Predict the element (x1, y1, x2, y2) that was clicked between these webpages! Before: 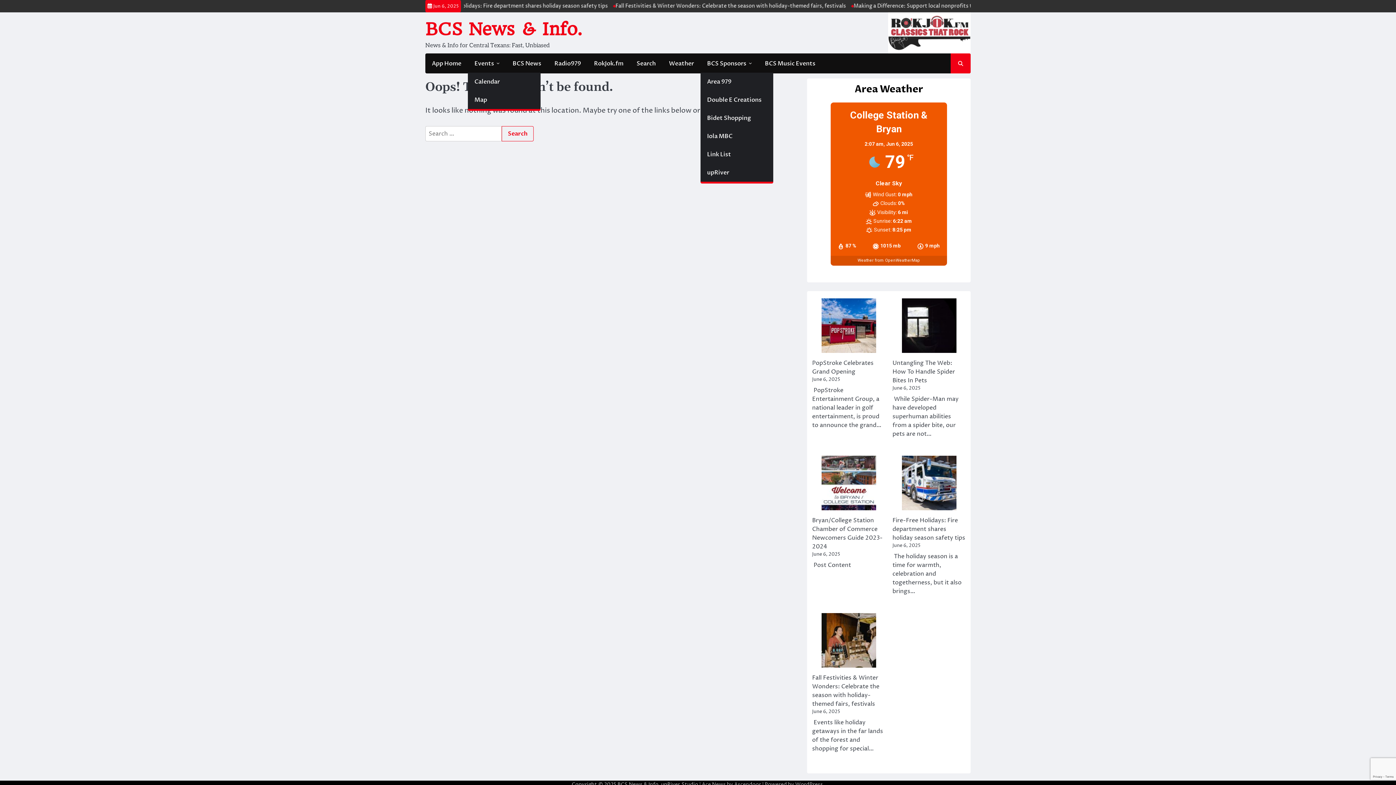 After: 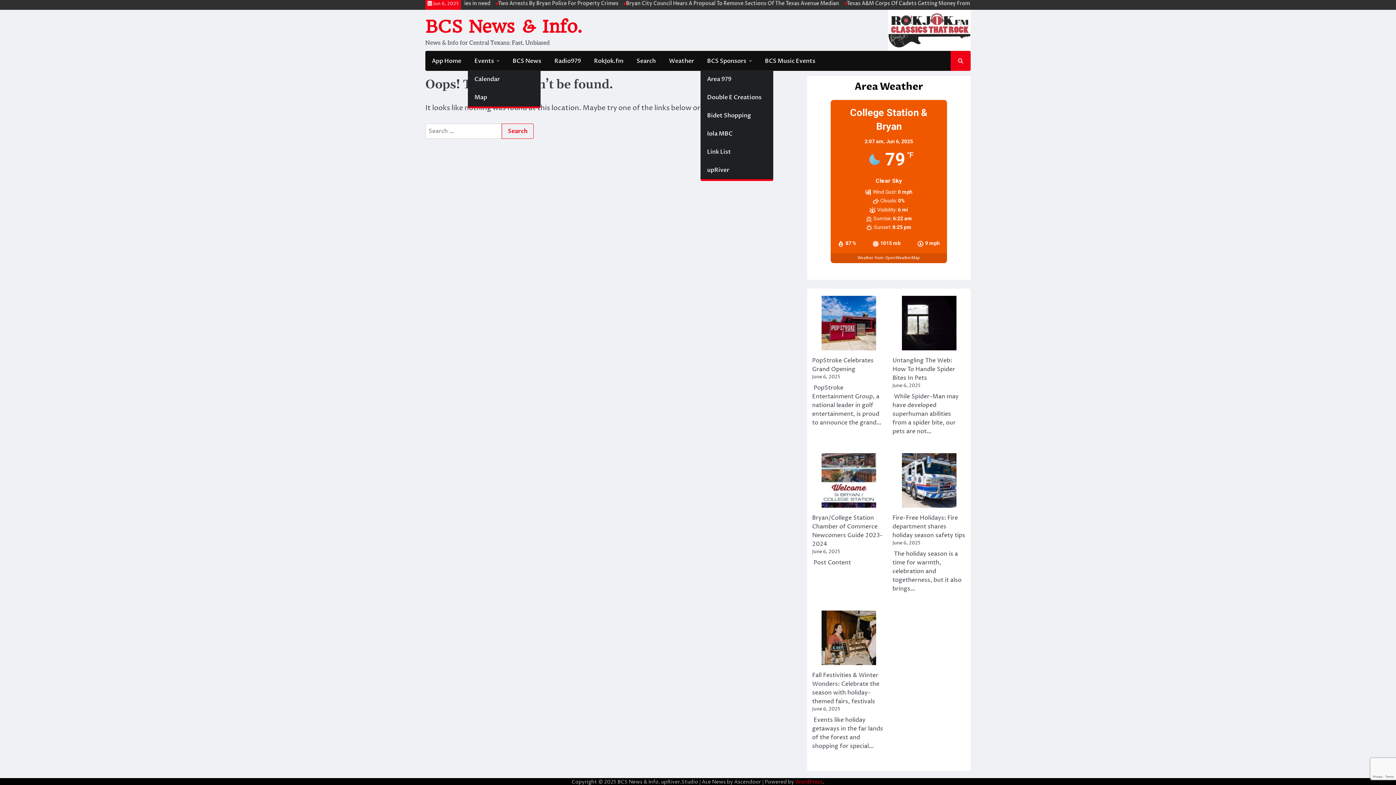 Action: bbox: (795, 781, 823, 788) label: WordPress